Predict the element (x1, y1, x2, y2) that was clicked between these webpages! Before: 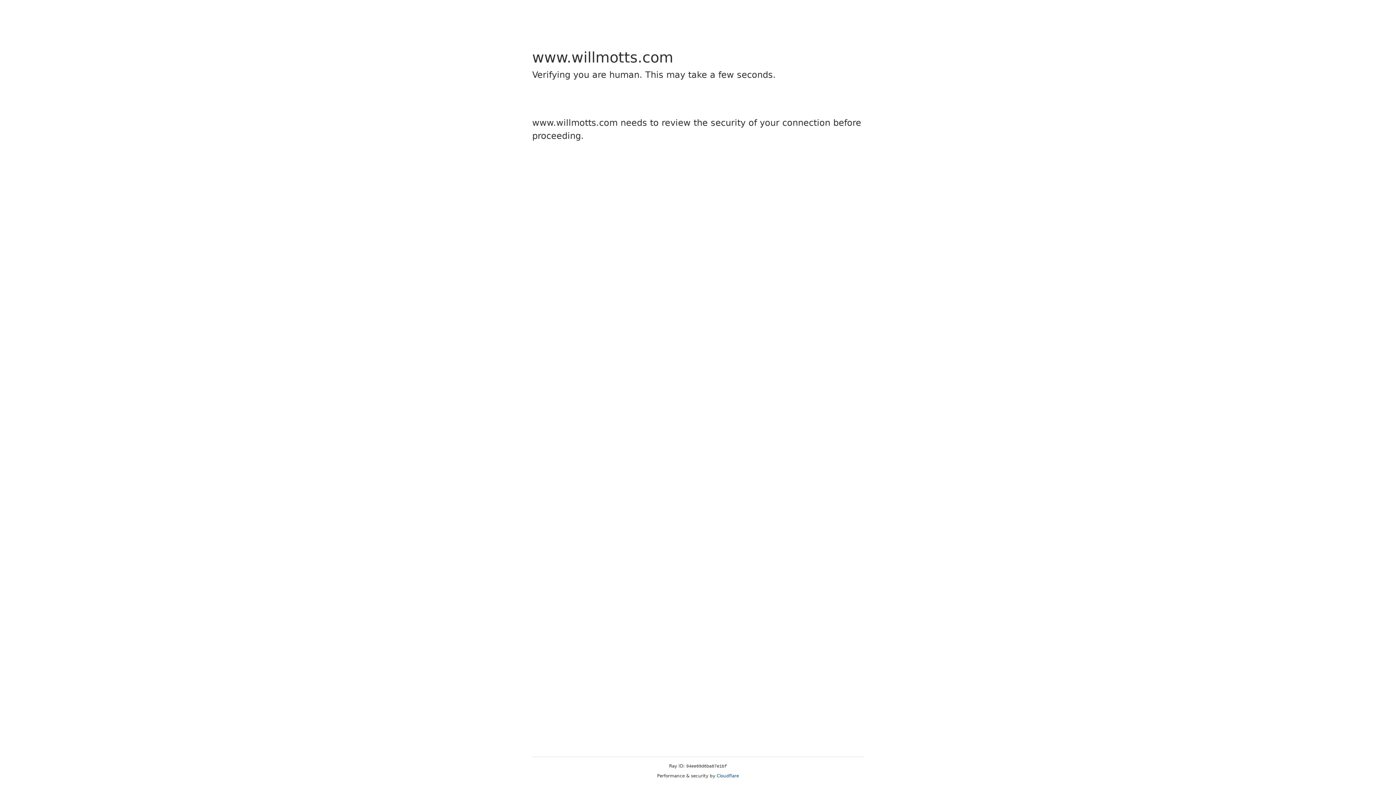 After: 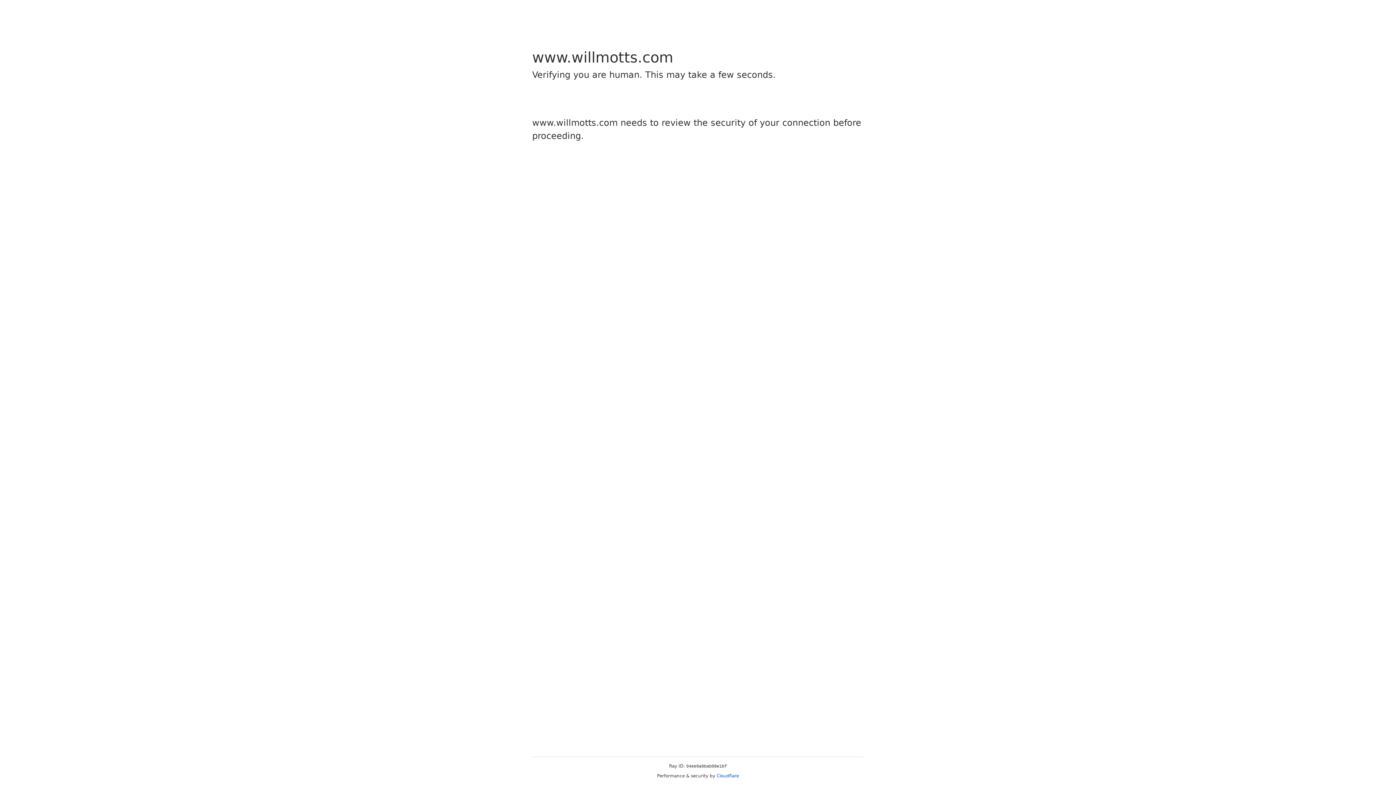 Action: bbox: (716, 773, 739, 778) label: Cloudflare